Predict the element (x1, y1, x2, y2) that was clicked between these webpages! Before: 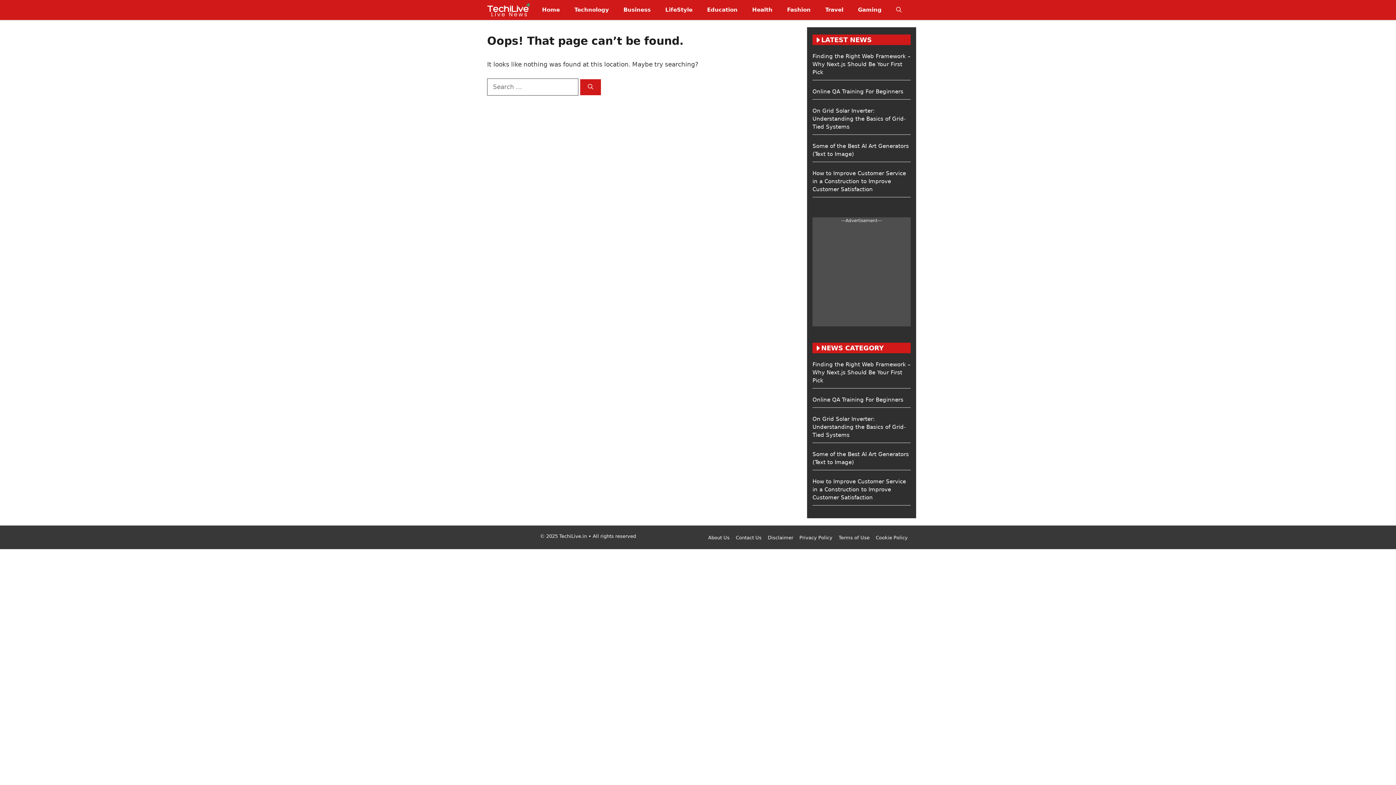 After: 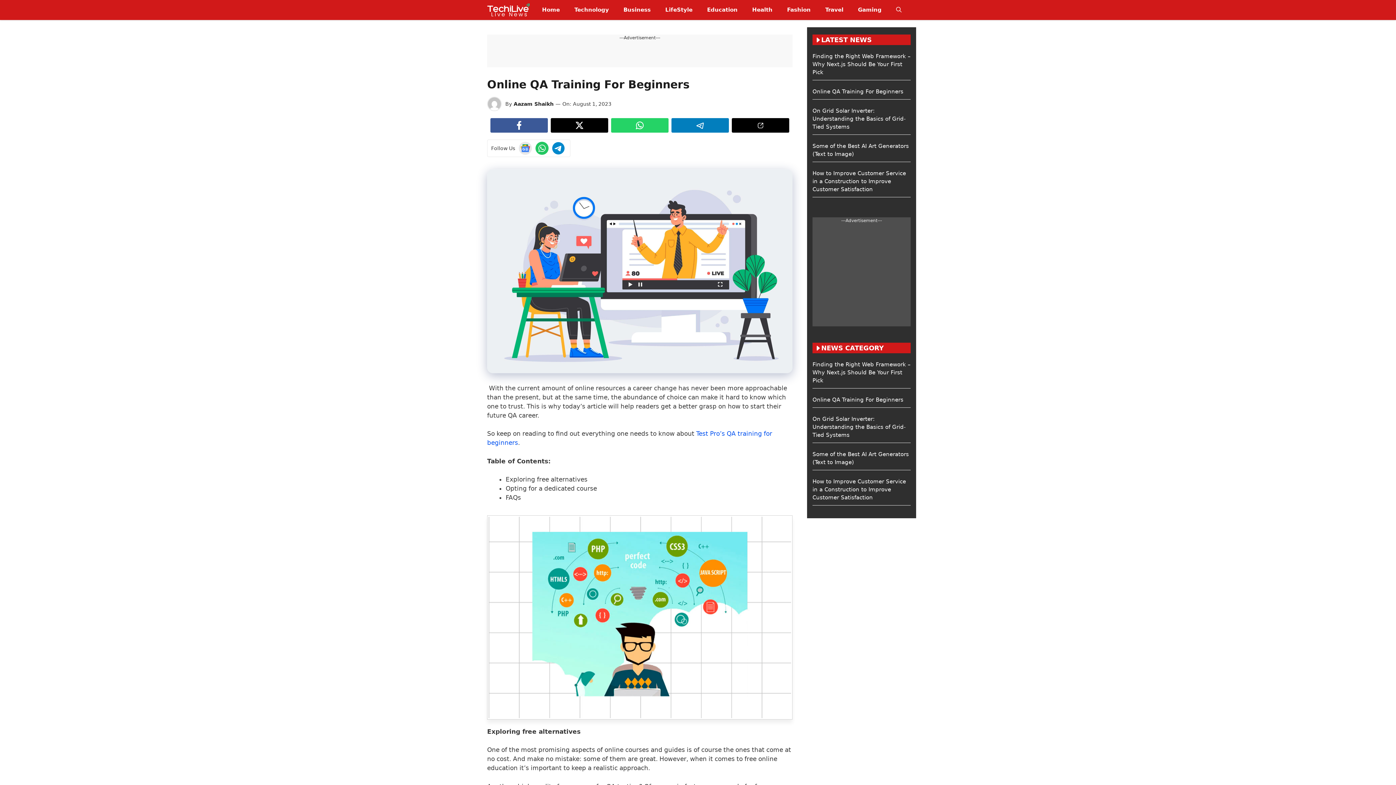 Action: bbox: (812, 396, 903, 403) label: Online QA Training For Beginners